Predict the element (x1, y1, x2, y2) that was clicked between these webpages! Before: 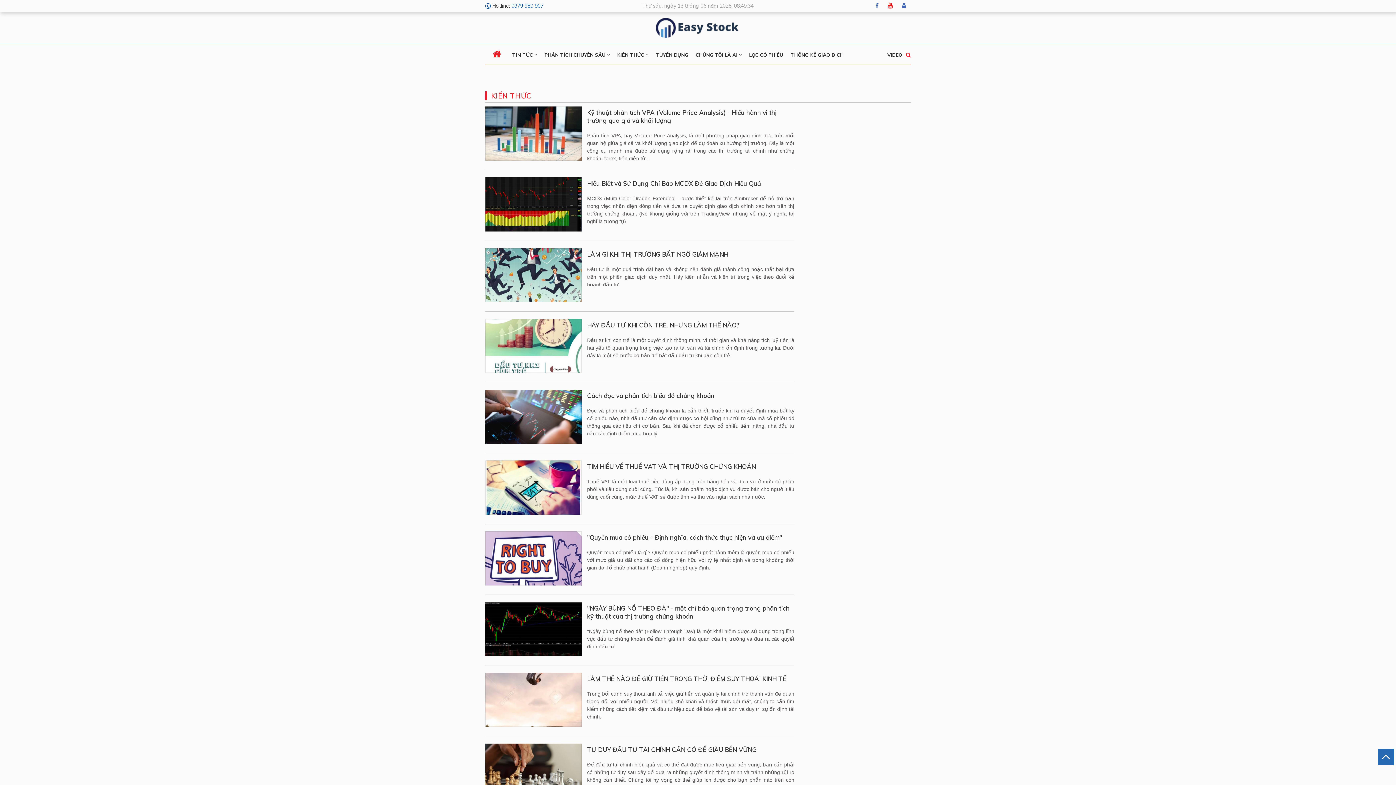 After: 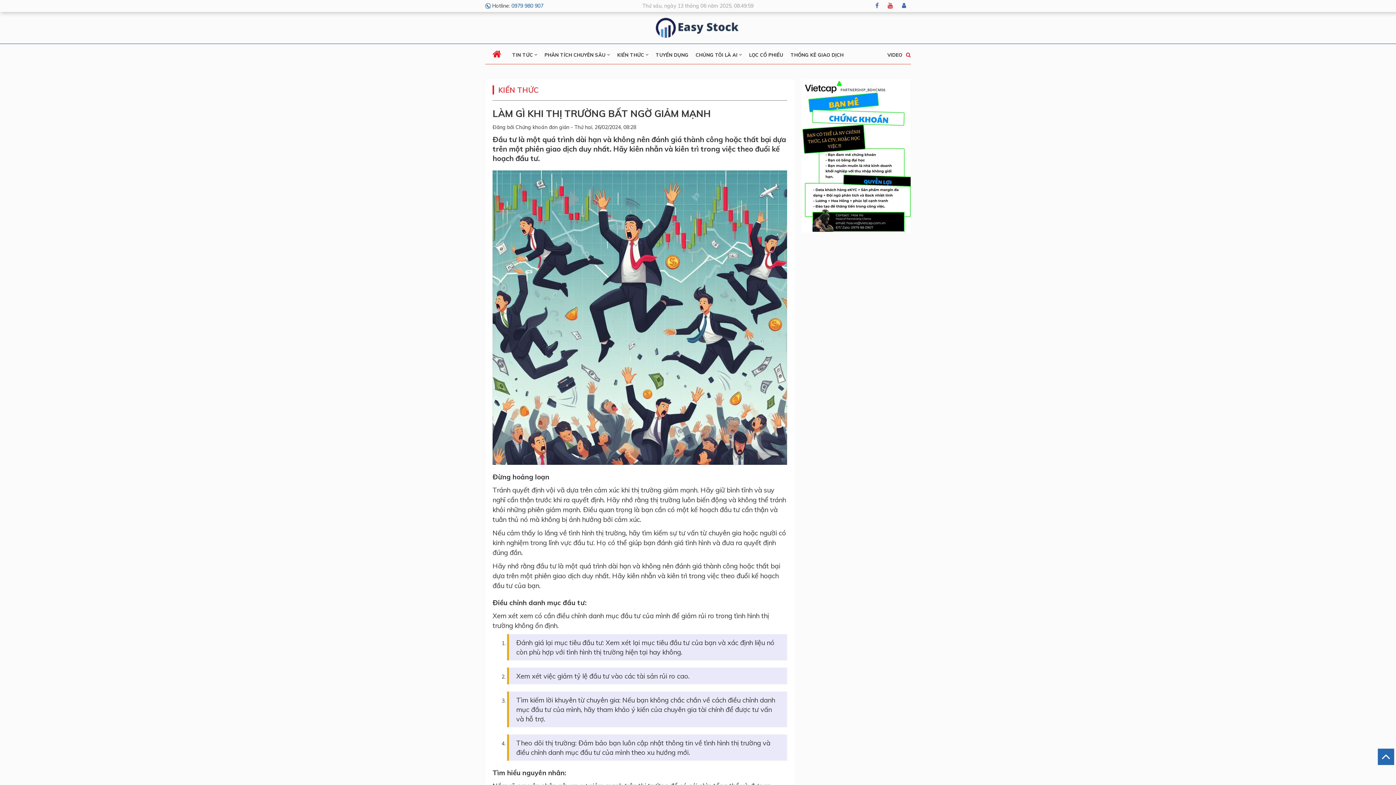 Action: bbox: (485, 248, 581, 302)